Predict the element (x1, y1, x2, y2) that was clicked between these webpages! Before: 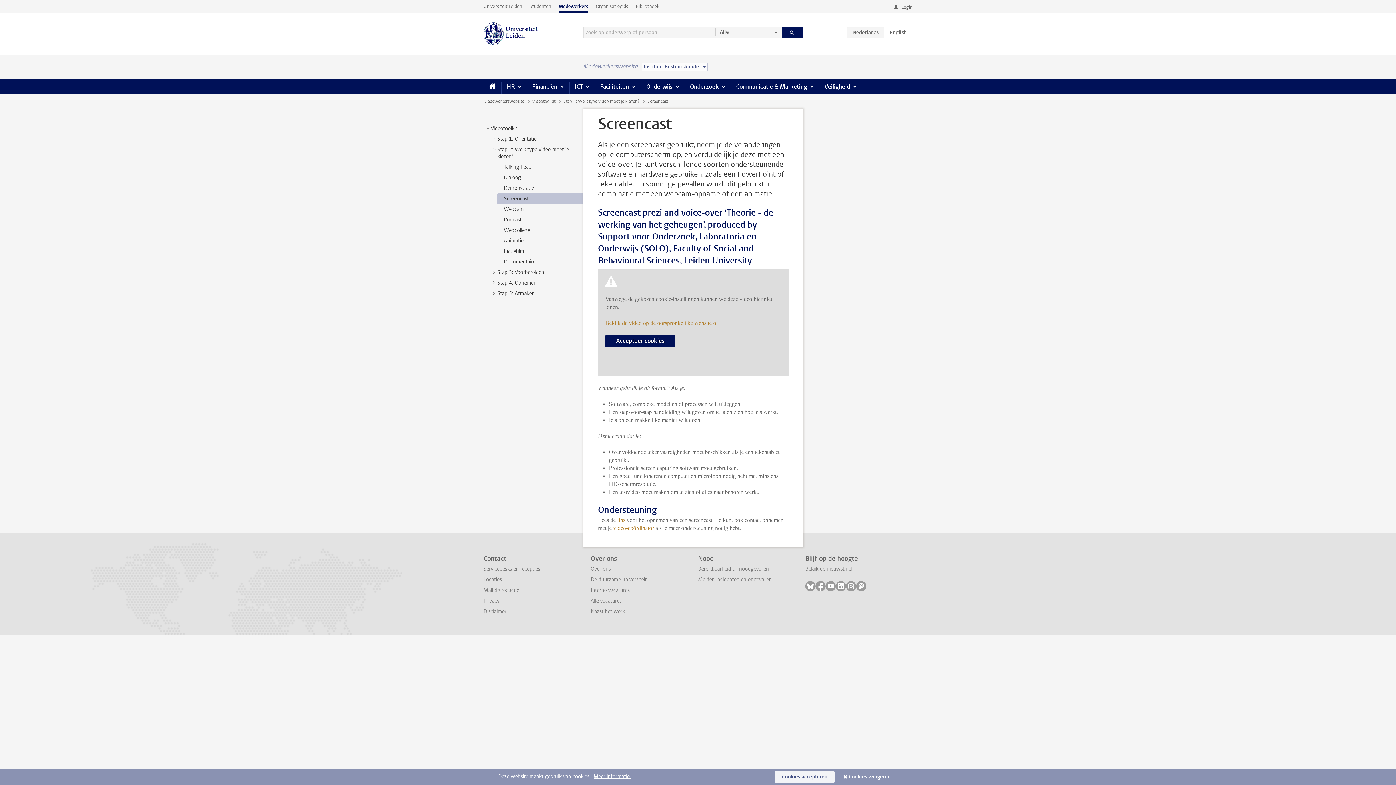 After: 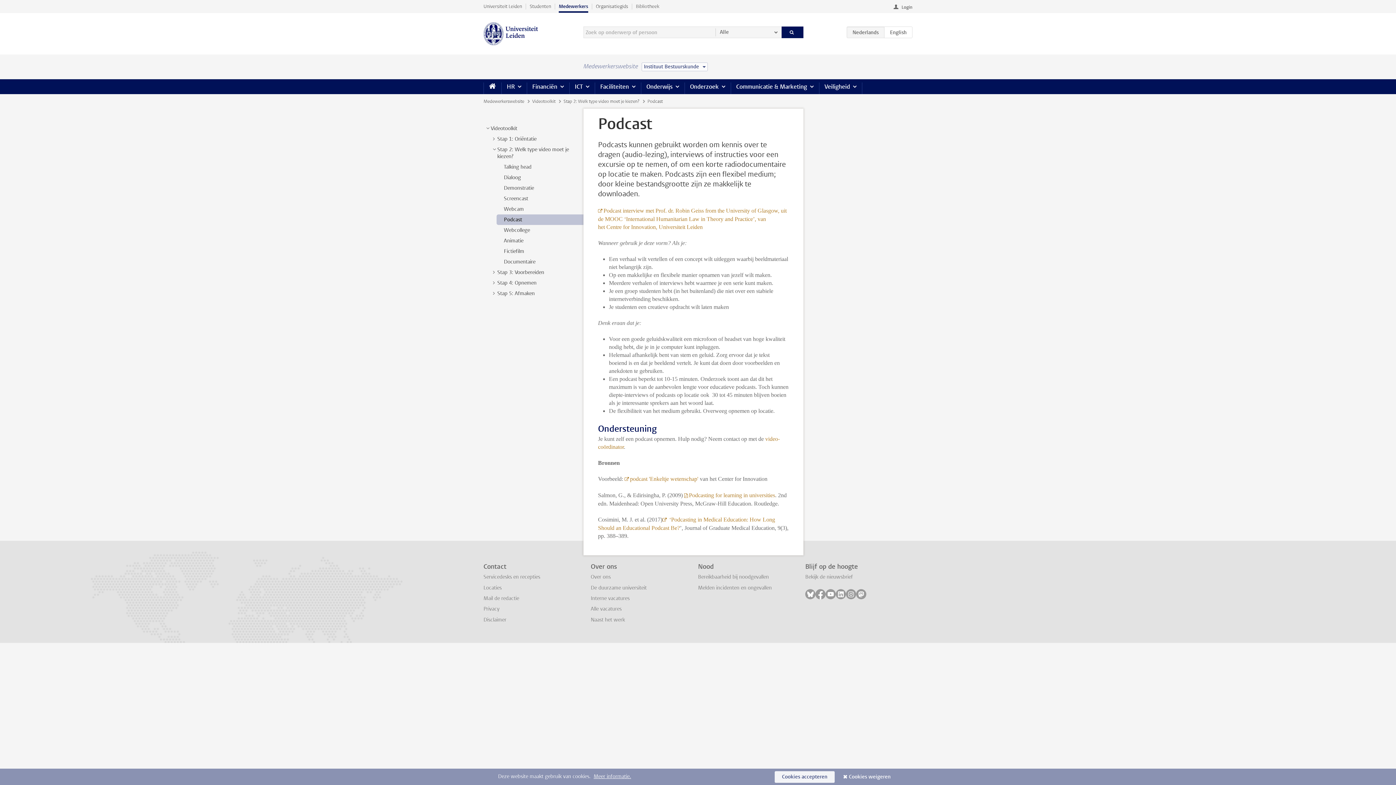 Action: bbox: (504, 216, 521, 223) label: Podcast